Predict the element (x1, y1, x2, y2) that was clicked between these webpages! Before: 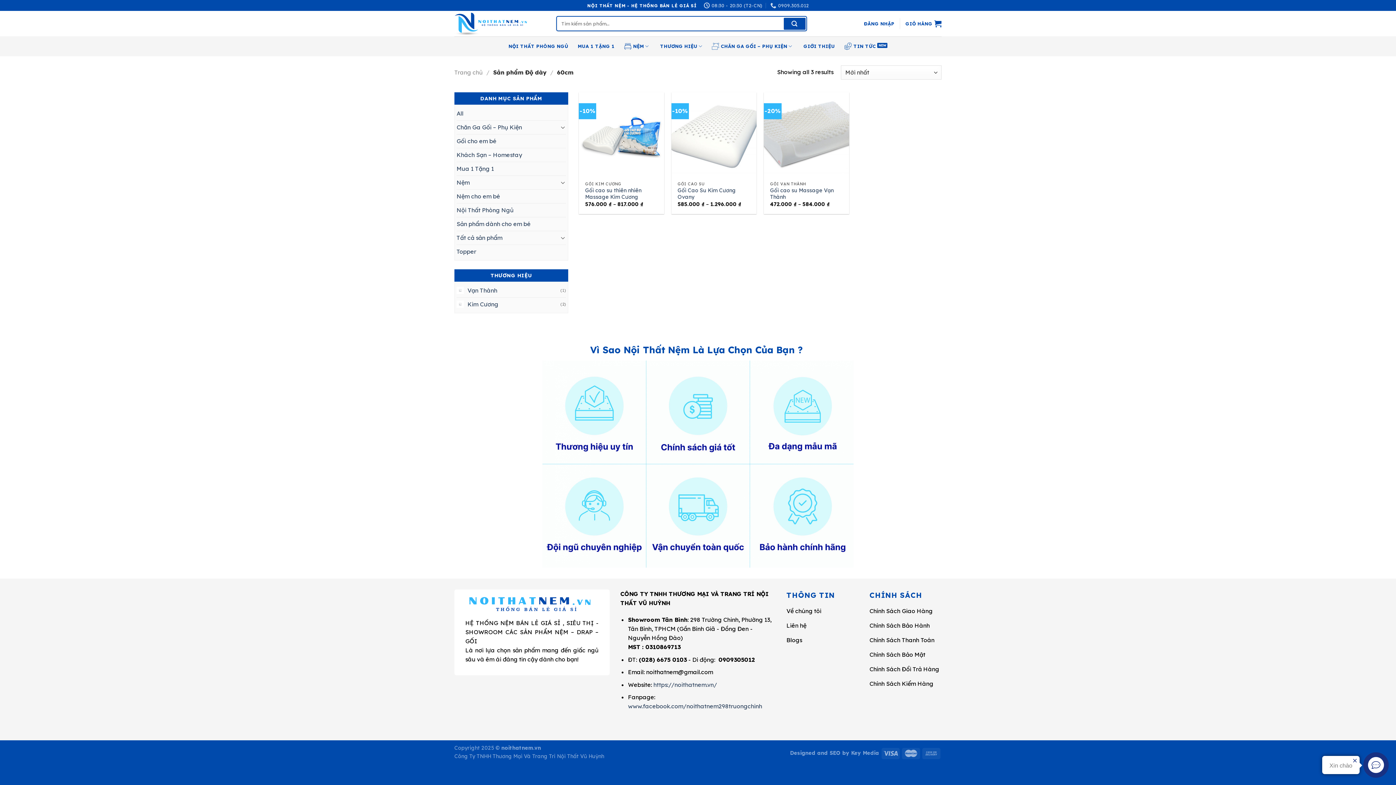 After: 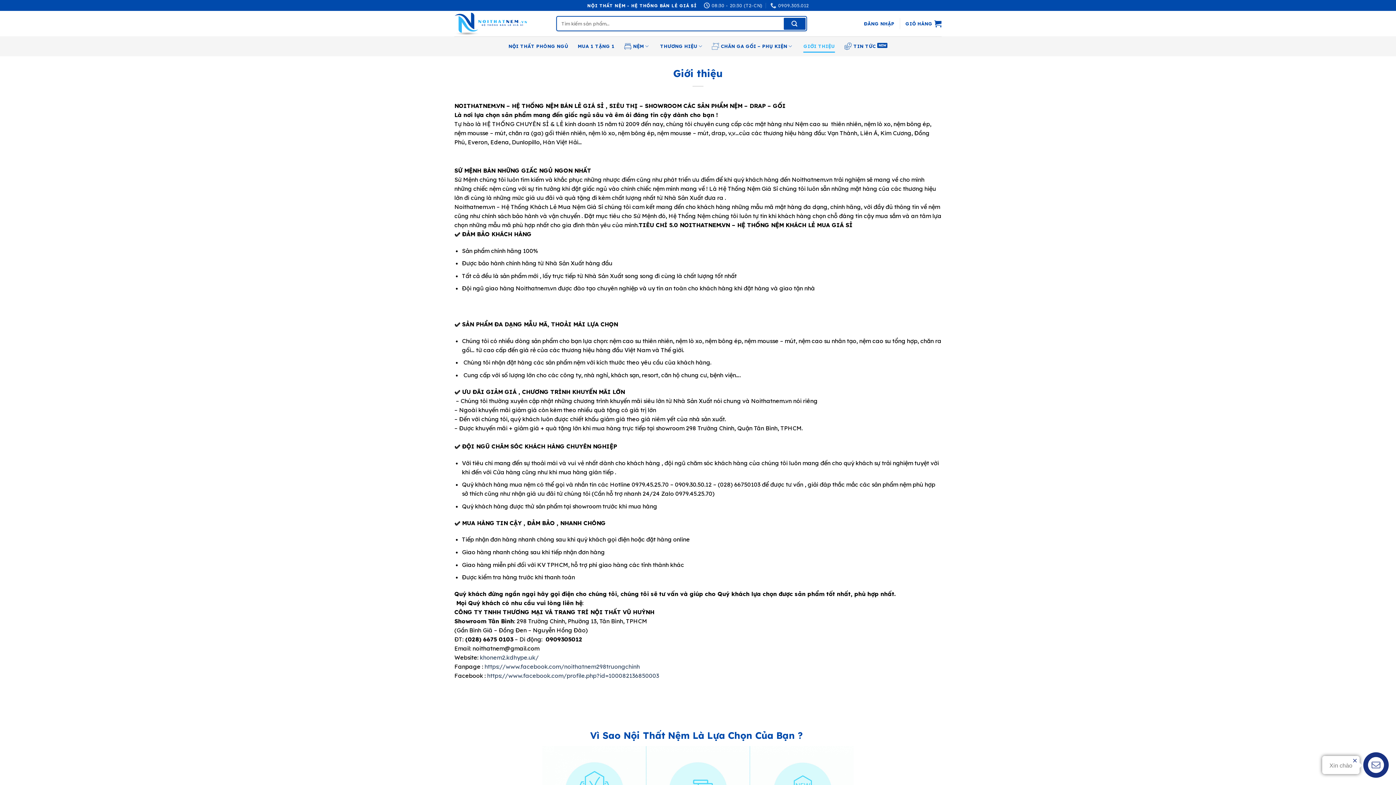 Action: bbox: (803, 39, 835, 52) label: GIỚI THIỆU